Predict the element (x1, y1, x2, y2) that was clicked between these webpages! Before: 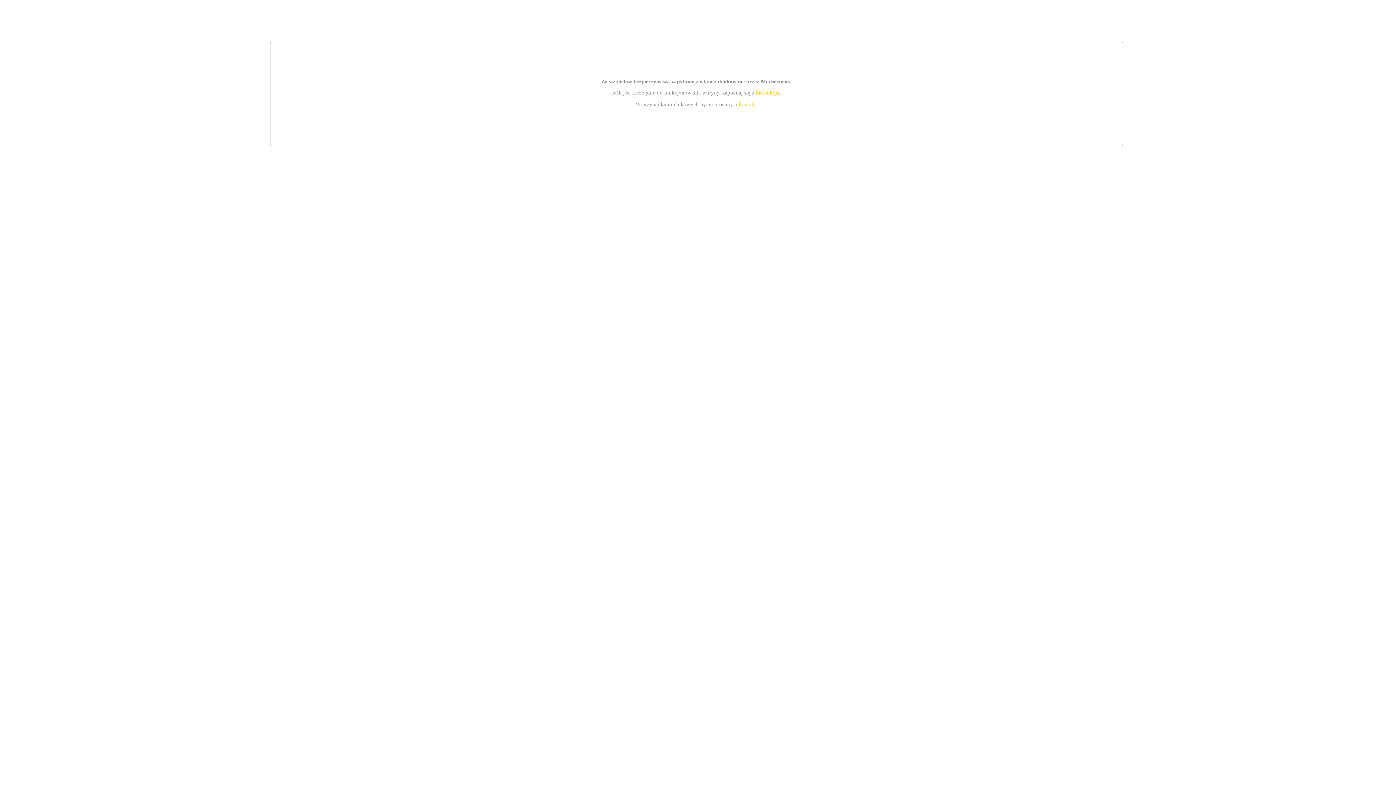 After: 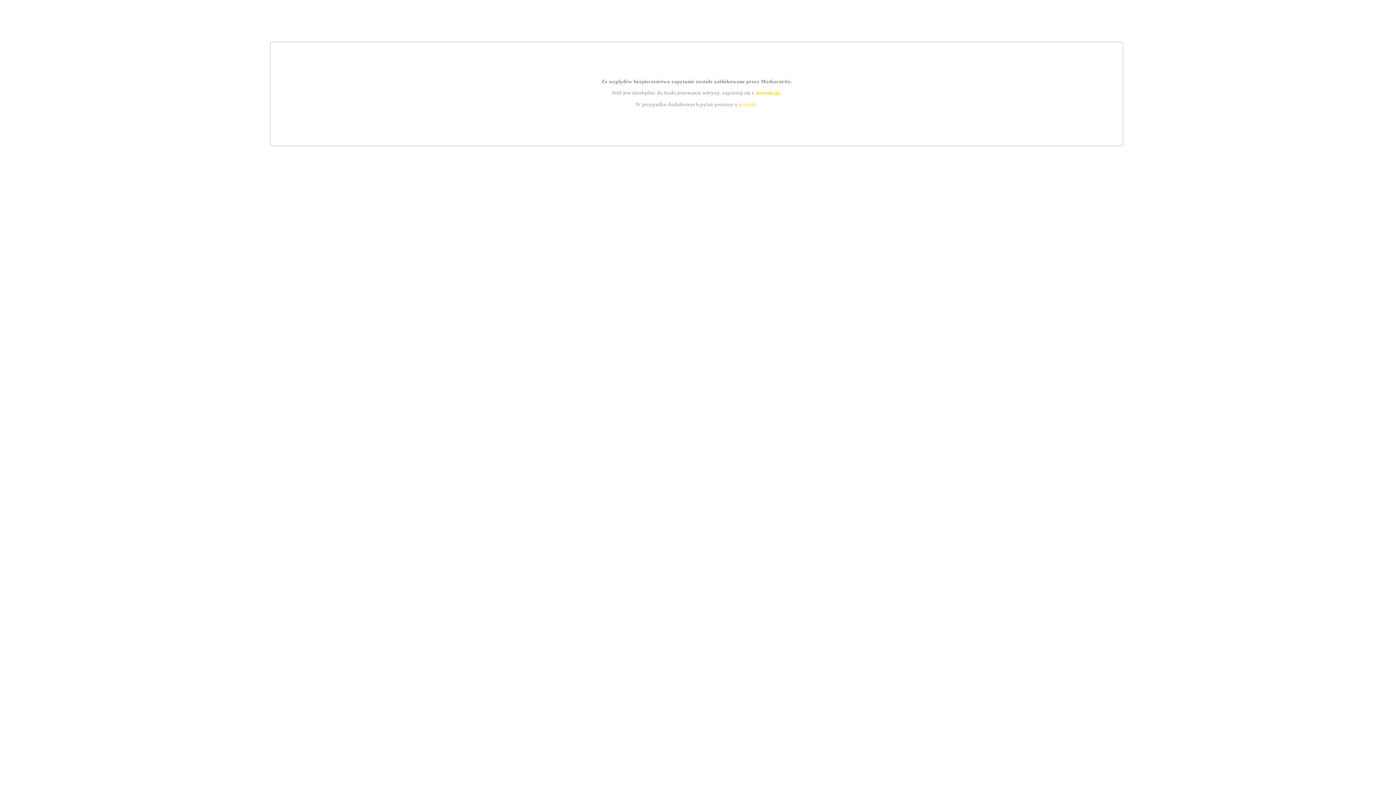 Action: bbox: (755, 89, 779, 95) label: instrukcją